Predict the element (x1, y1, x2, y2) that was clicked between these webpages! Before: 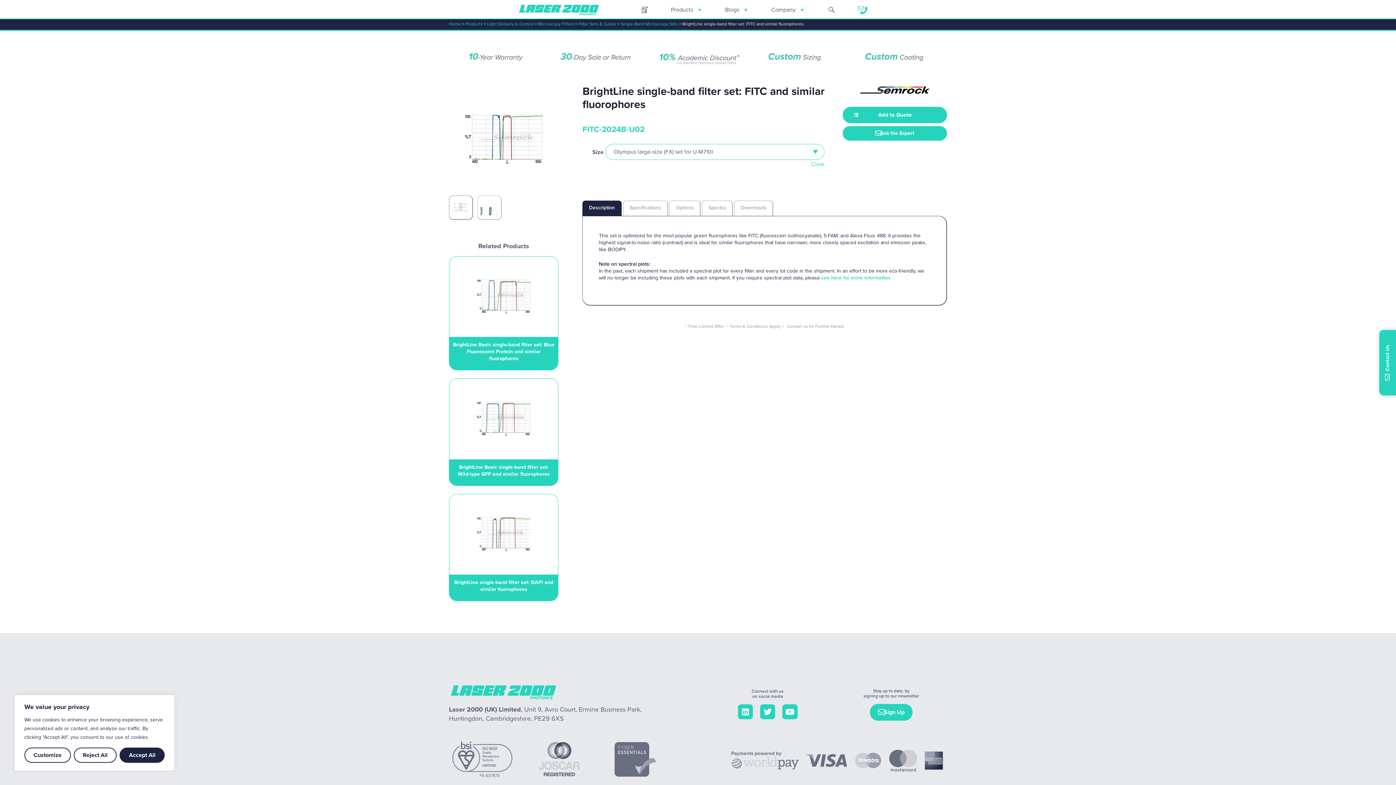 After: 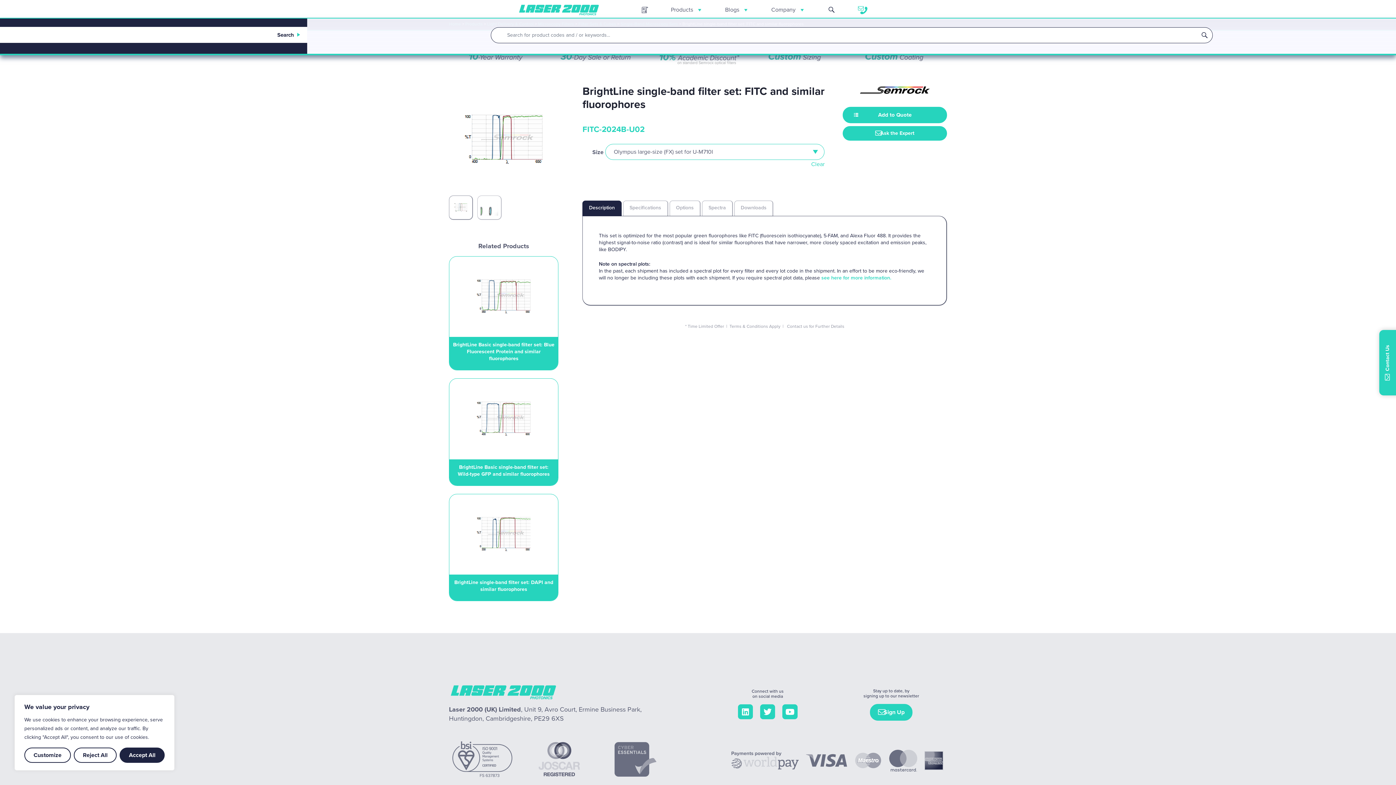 Action: bbox: (816, 1, 846, 17) label: Search Tab